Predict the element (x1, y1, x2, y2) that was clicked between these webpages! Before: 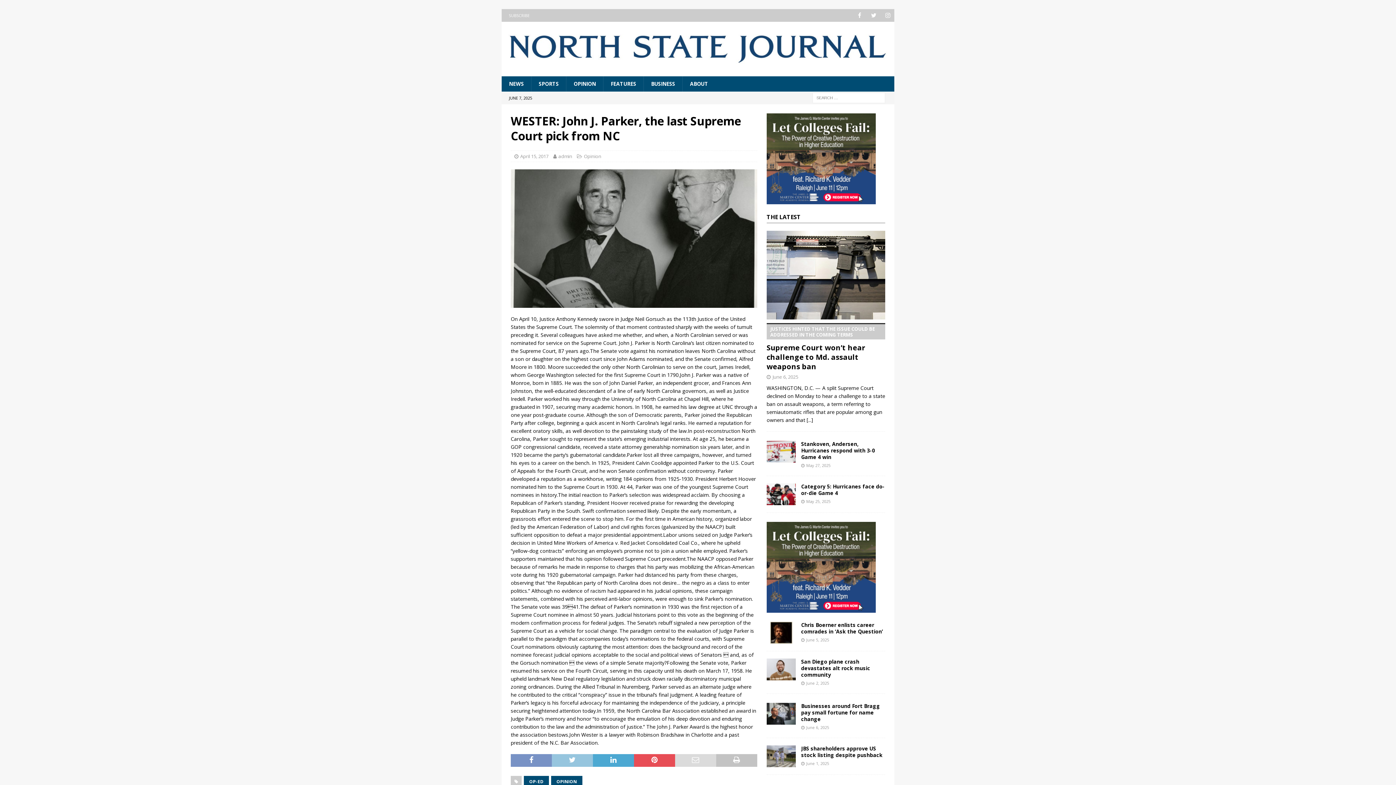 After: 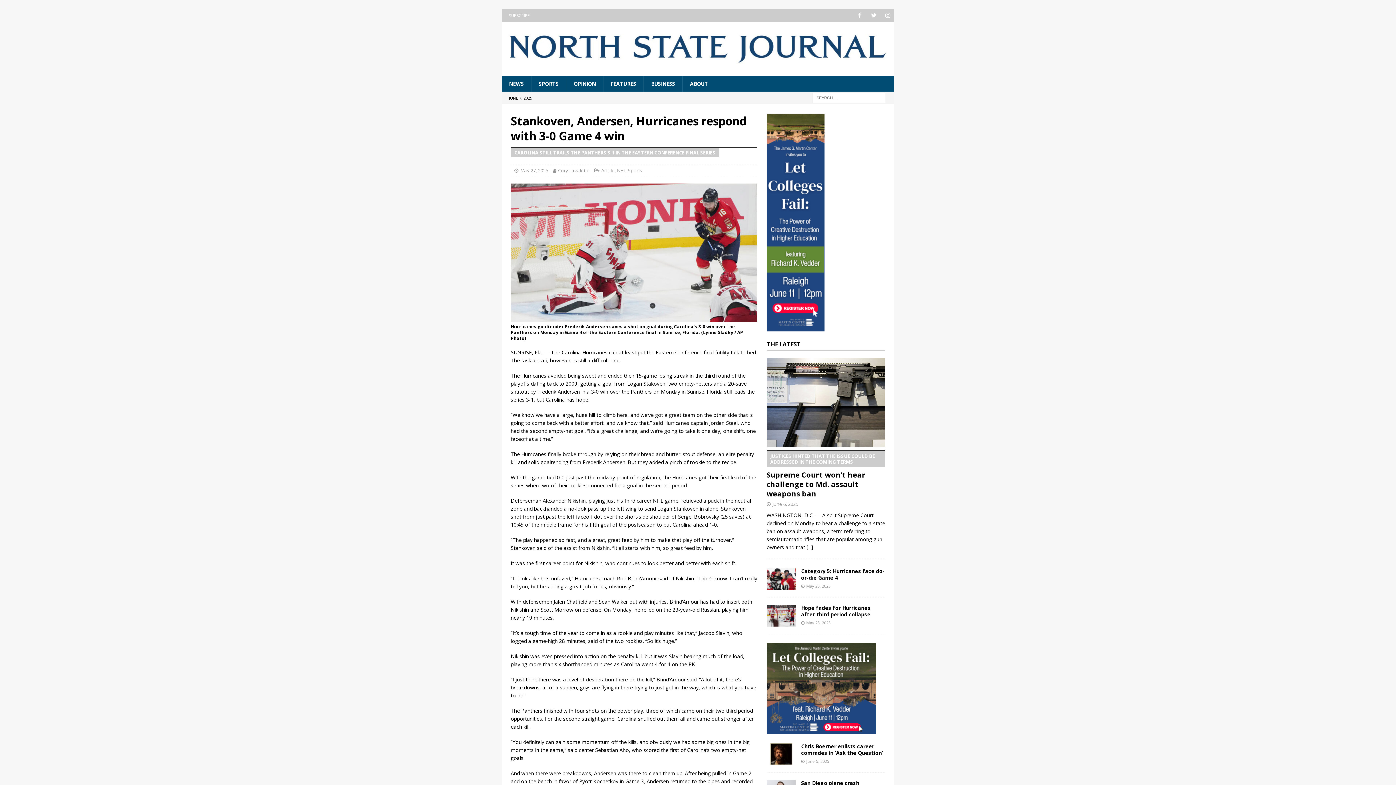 Action: bbox: (766, 441, 795, 463)